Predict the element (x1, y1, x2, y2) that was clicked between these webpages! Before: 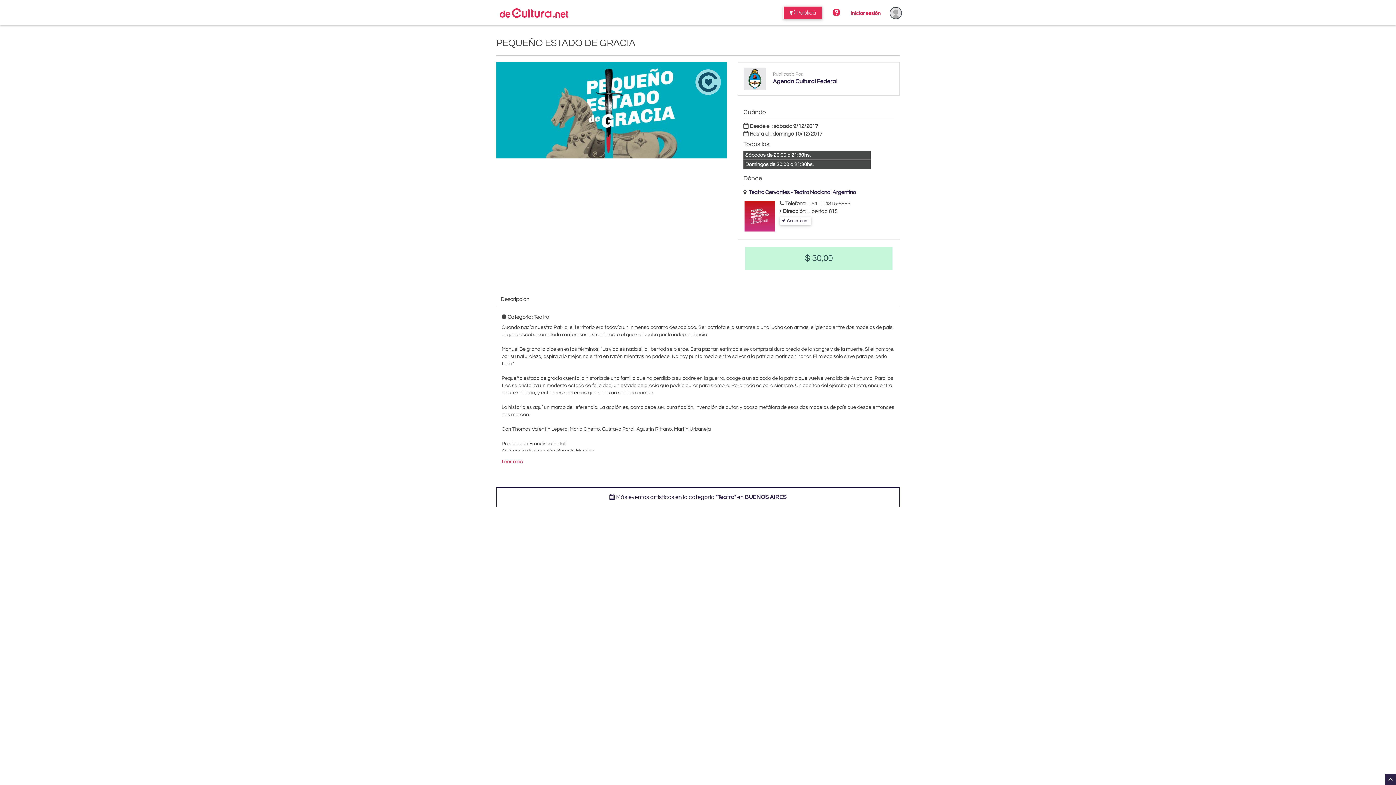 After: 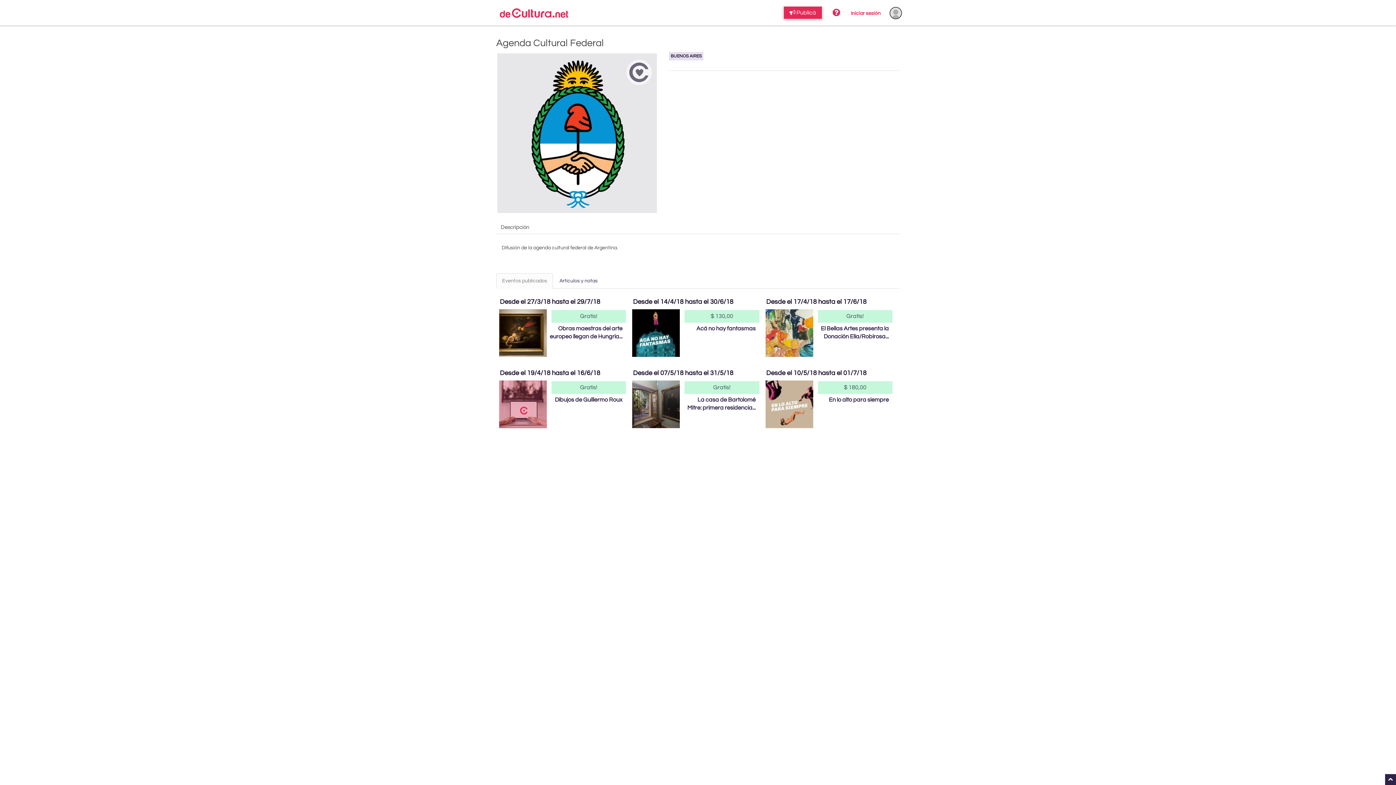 Action: bbox: (744, 76, 765, 81)